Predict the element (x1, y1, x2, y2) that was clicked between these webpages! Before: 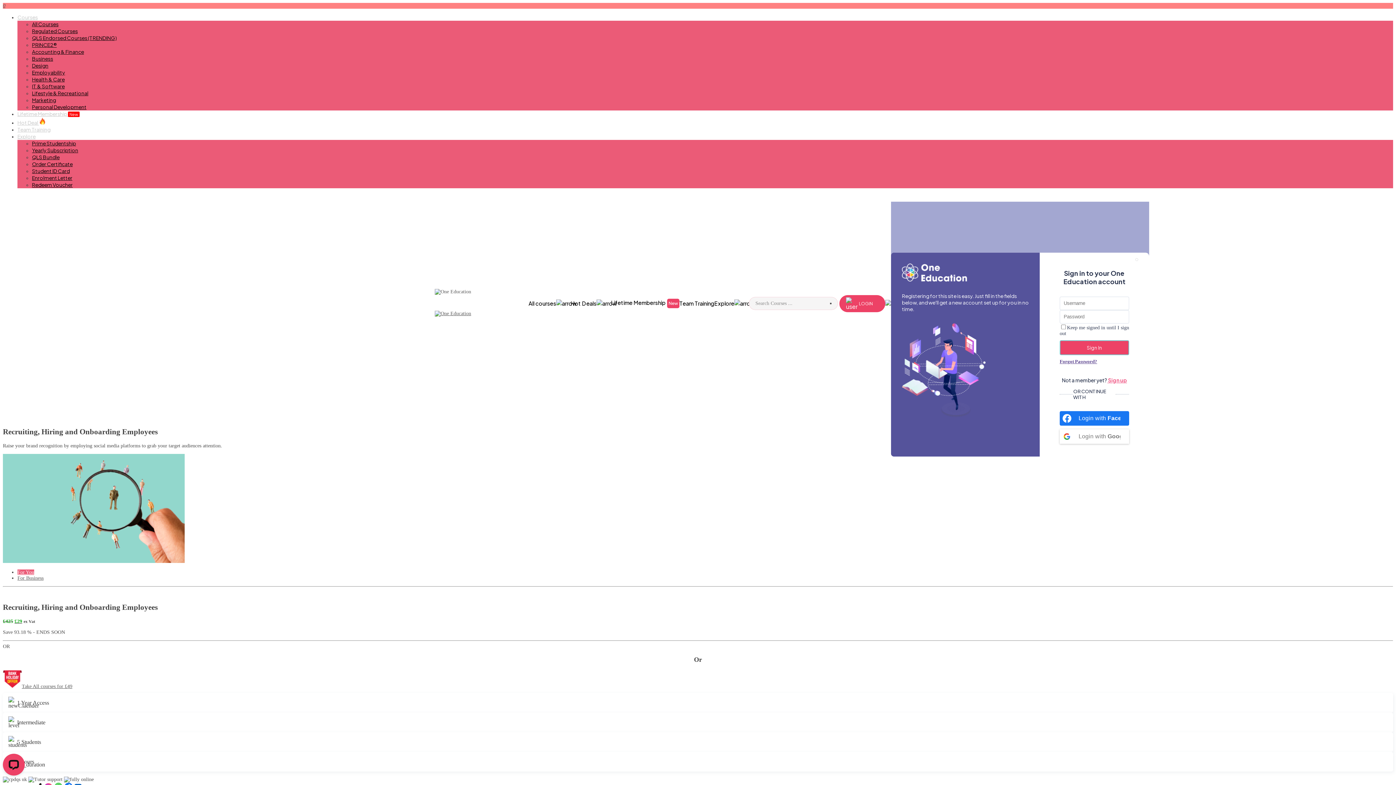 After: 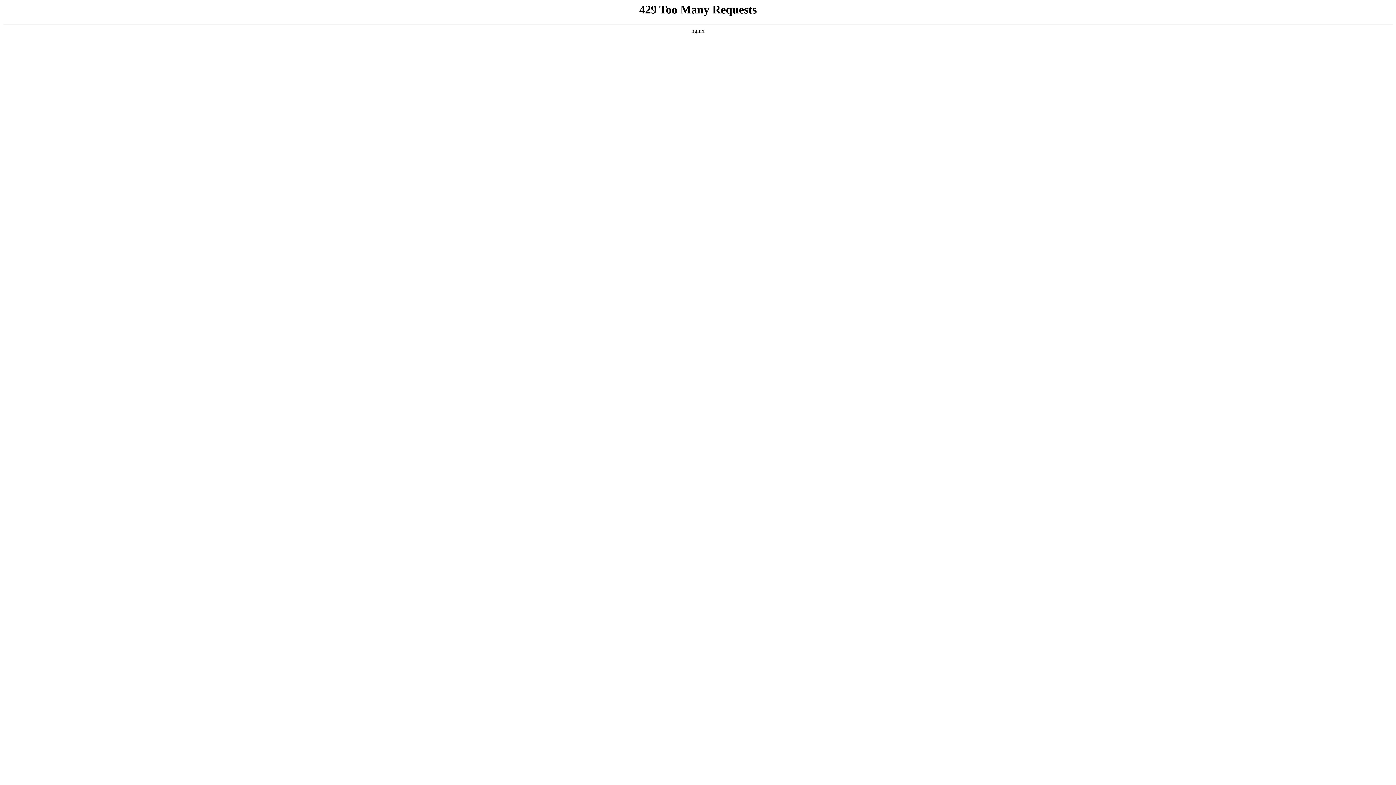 Action: bbox: (32, 20, 58, 27) label: All Courses